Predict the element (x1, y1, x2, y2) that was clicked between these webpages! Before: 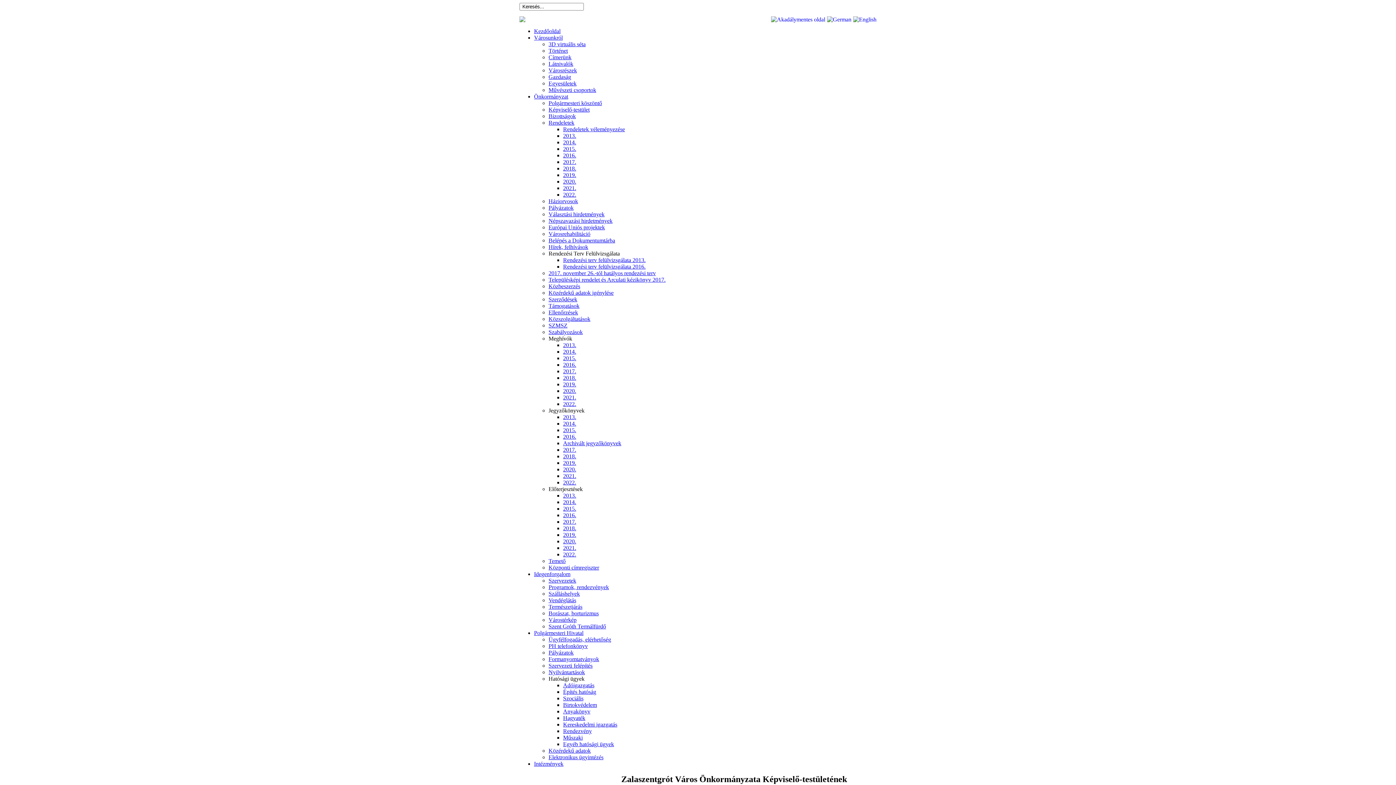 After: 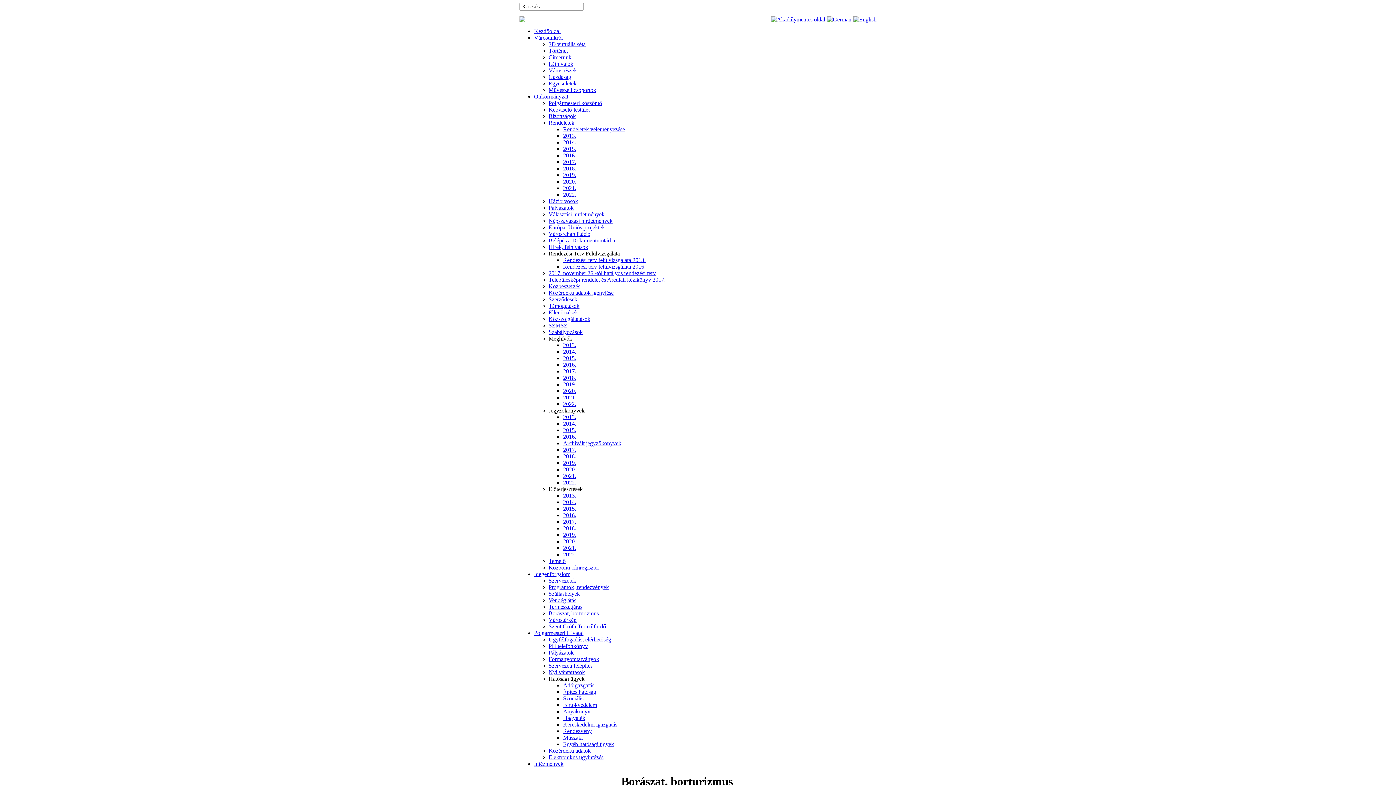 Action: label: Borászat, borturizmus bbox: (548, 610, 598, 616)